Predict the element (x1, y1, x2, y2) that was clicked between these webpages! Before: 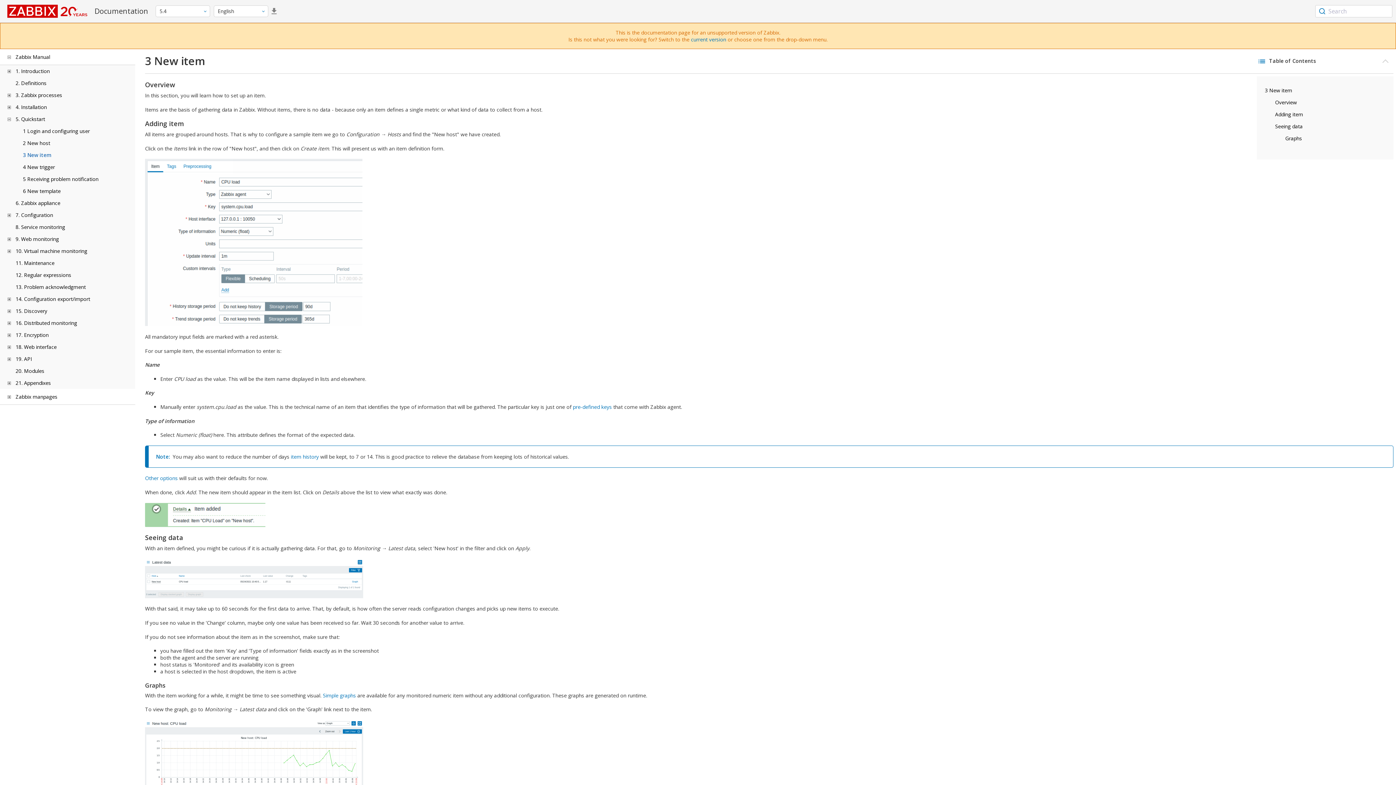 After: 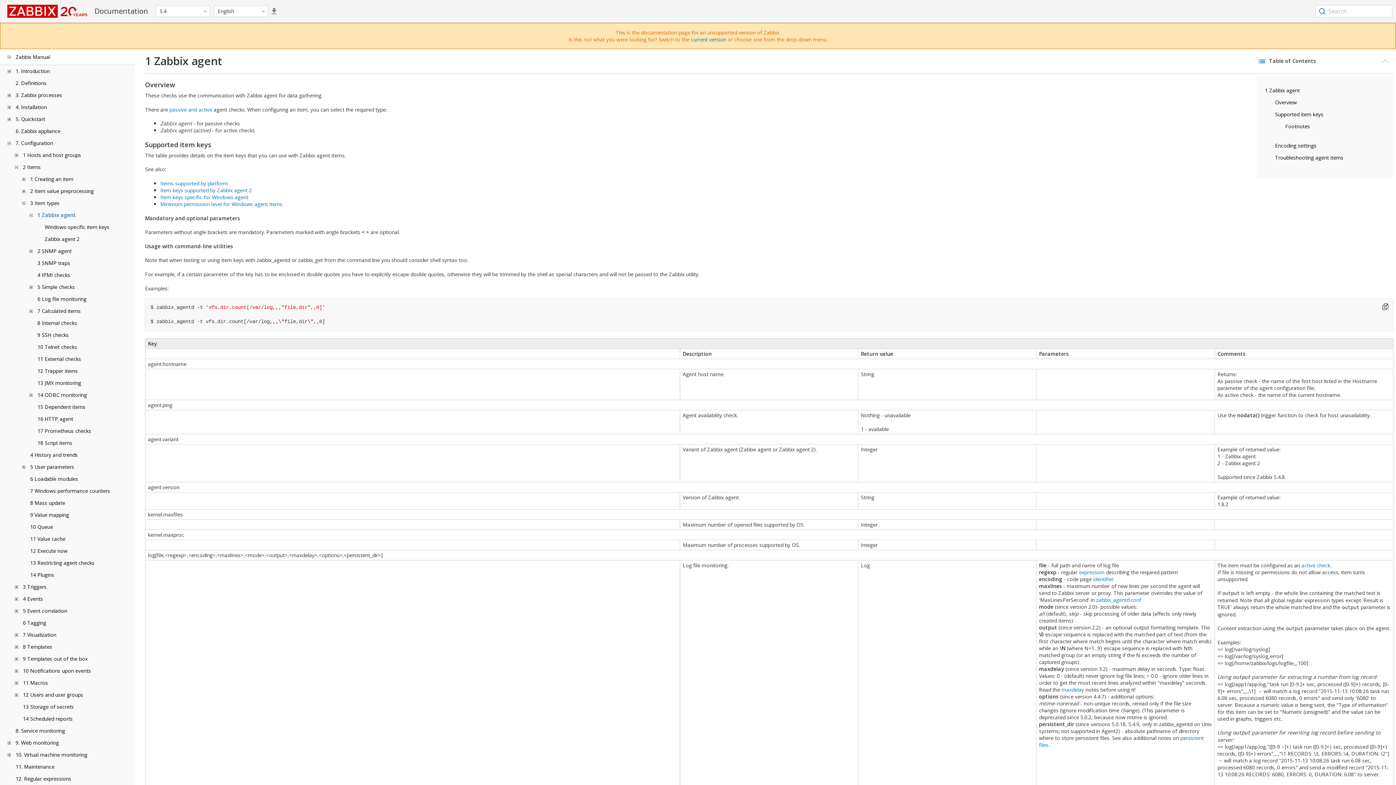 Action: label: pre-defined keys bbox: (573, 403, 612, 410)